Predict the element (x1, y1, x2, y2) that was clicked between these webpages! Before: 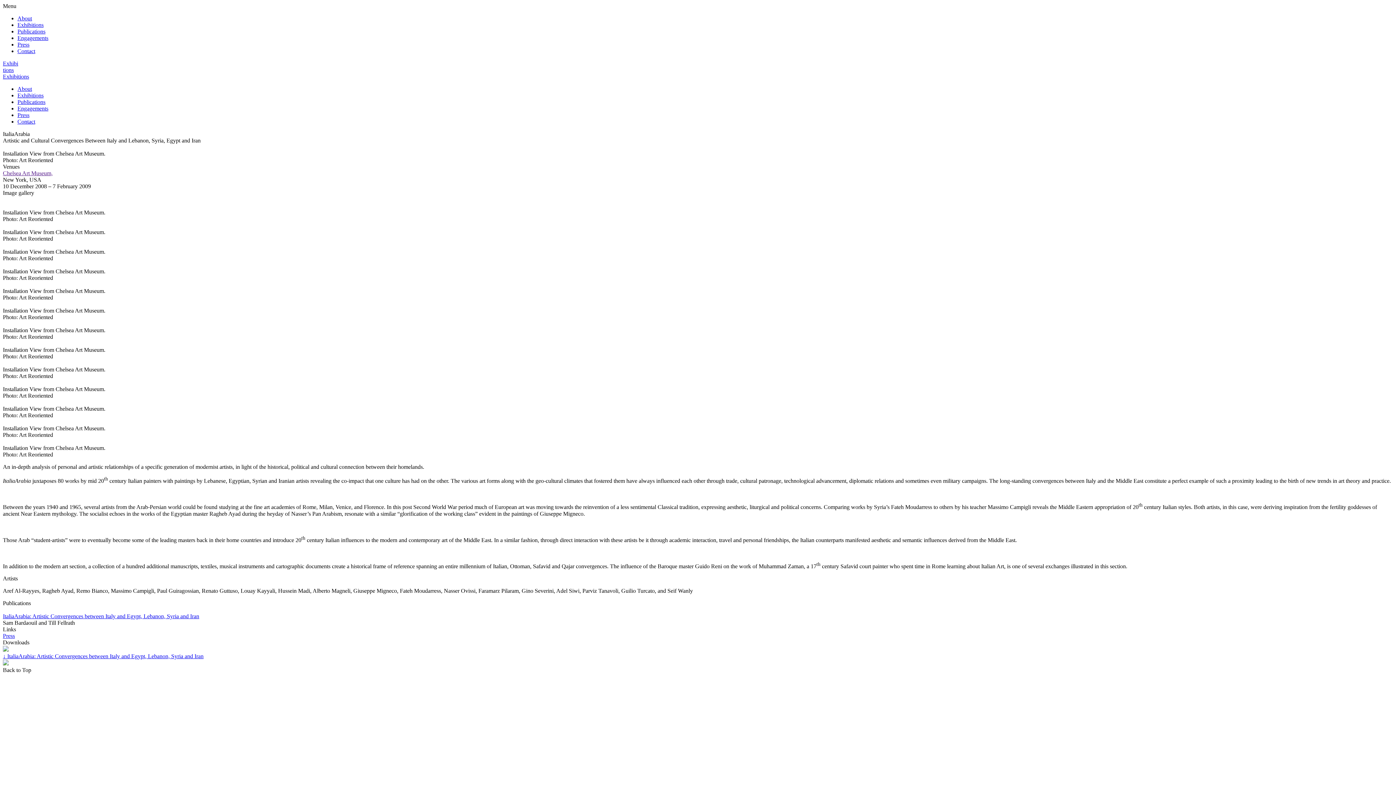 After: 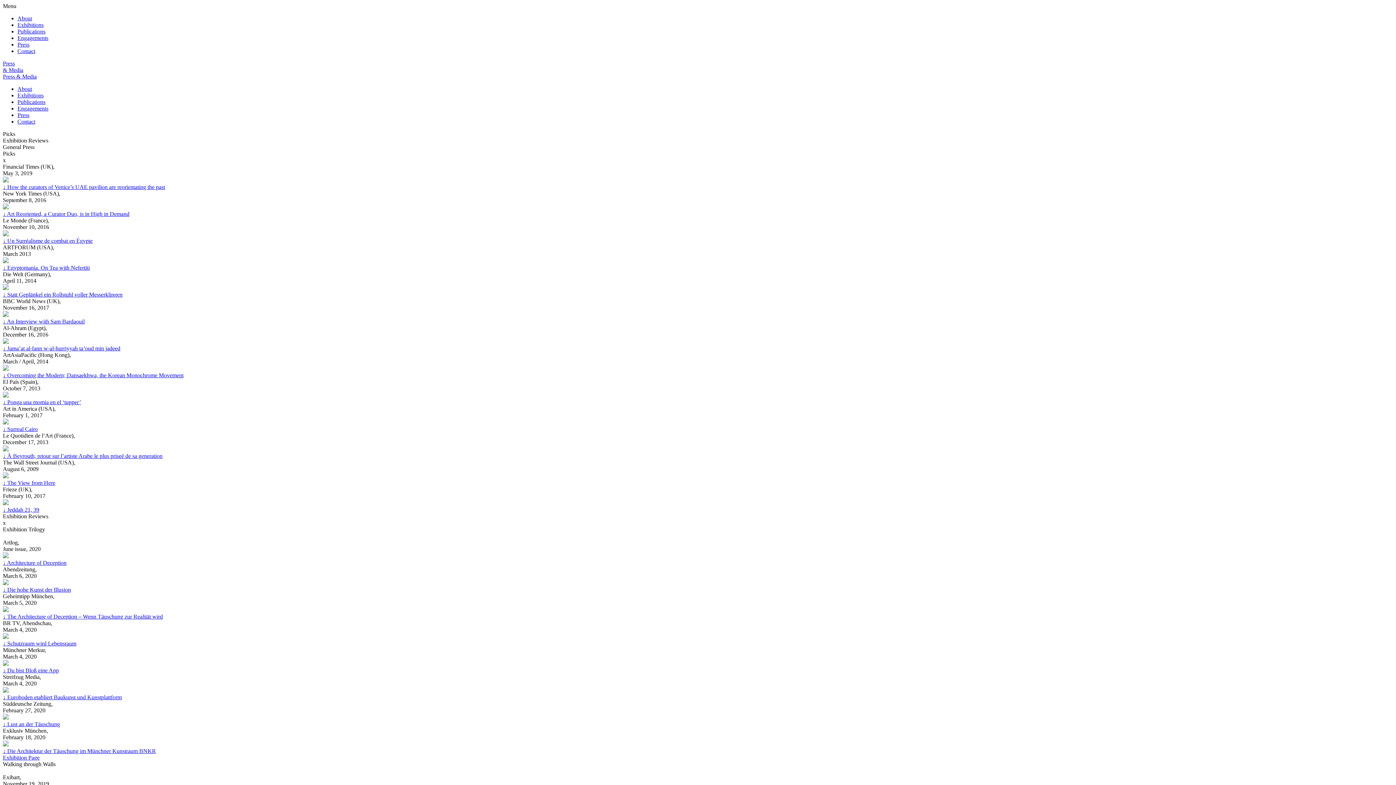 Action: bbox: (17, 112, 29, 118) label: Press